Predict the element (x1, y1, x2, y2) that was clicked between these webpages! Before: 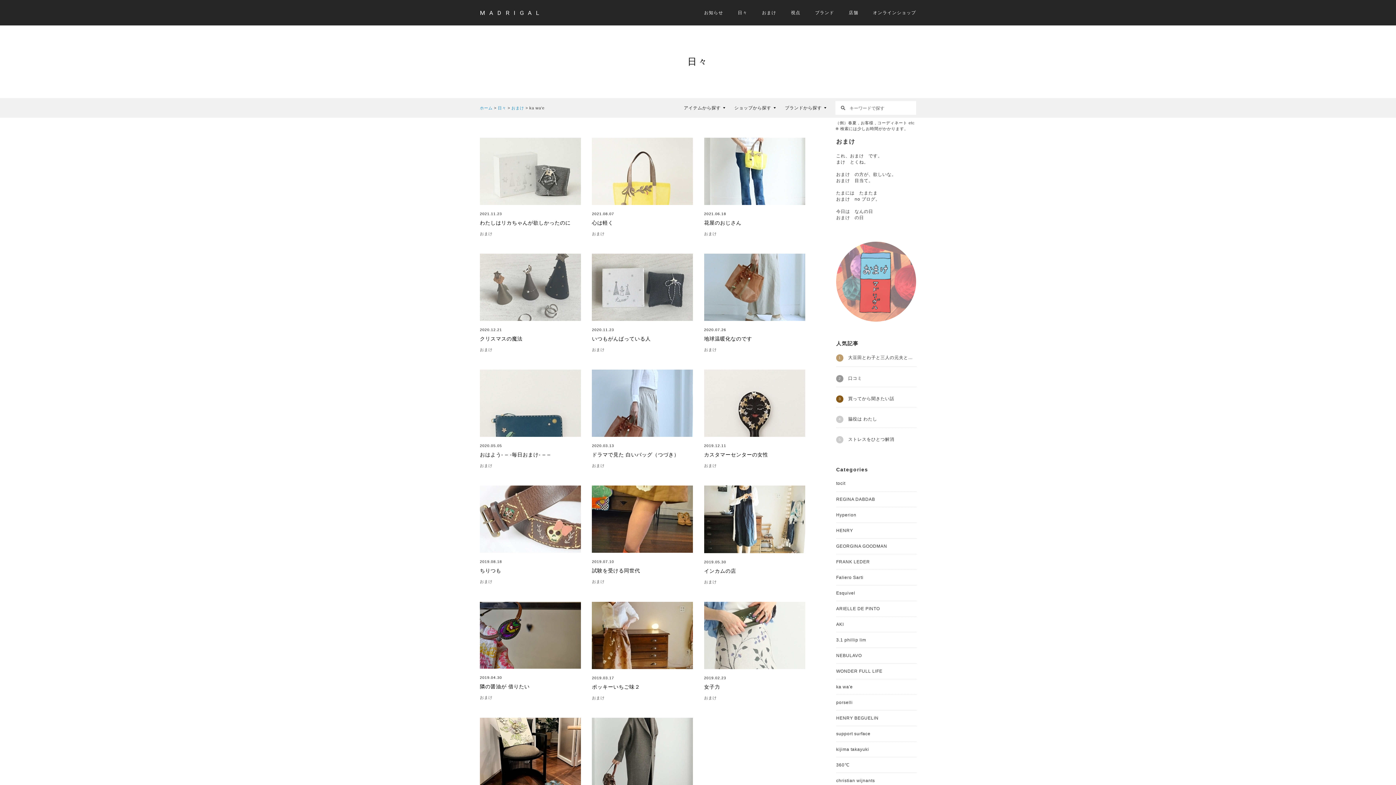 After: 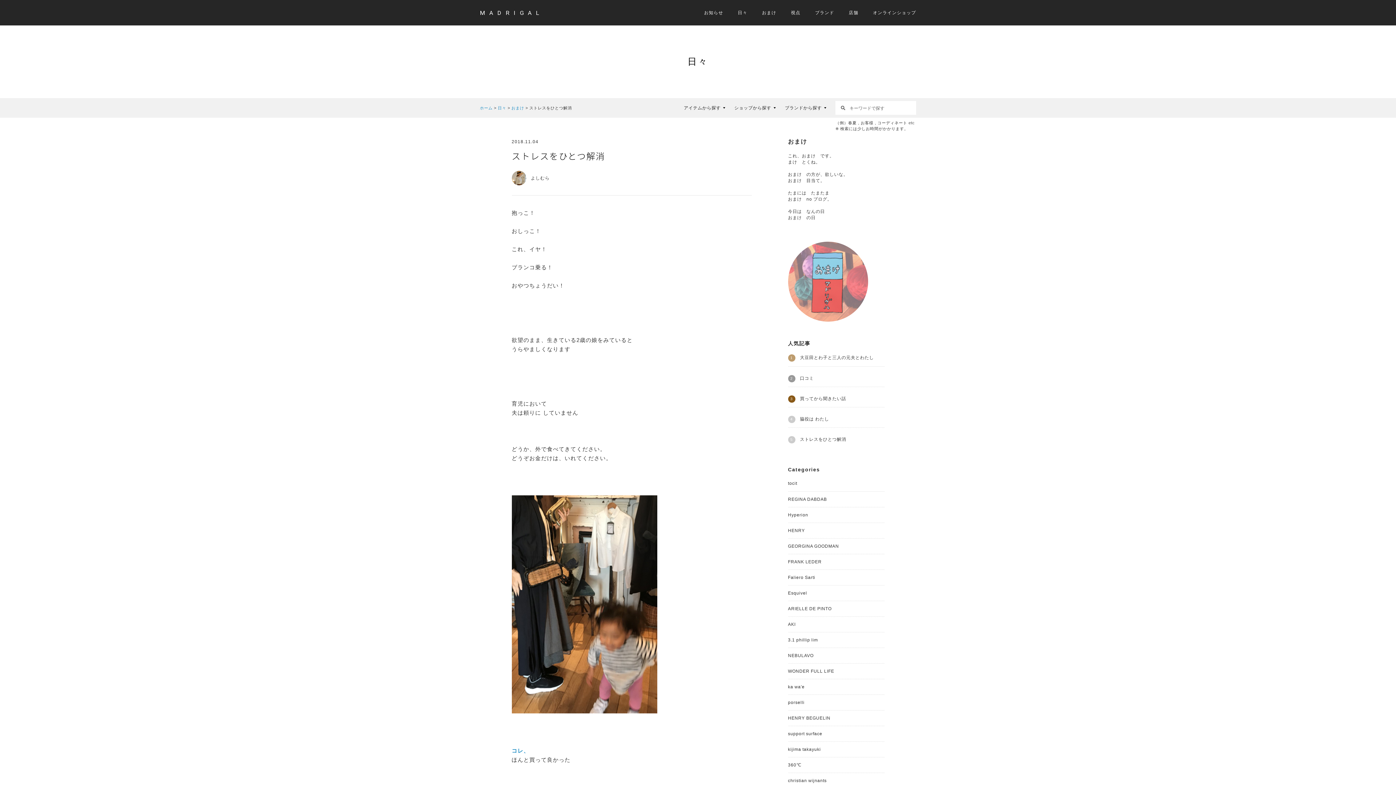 Action: label: ストレスをひとつ解消 bbox: (836, 431, 916, 448)